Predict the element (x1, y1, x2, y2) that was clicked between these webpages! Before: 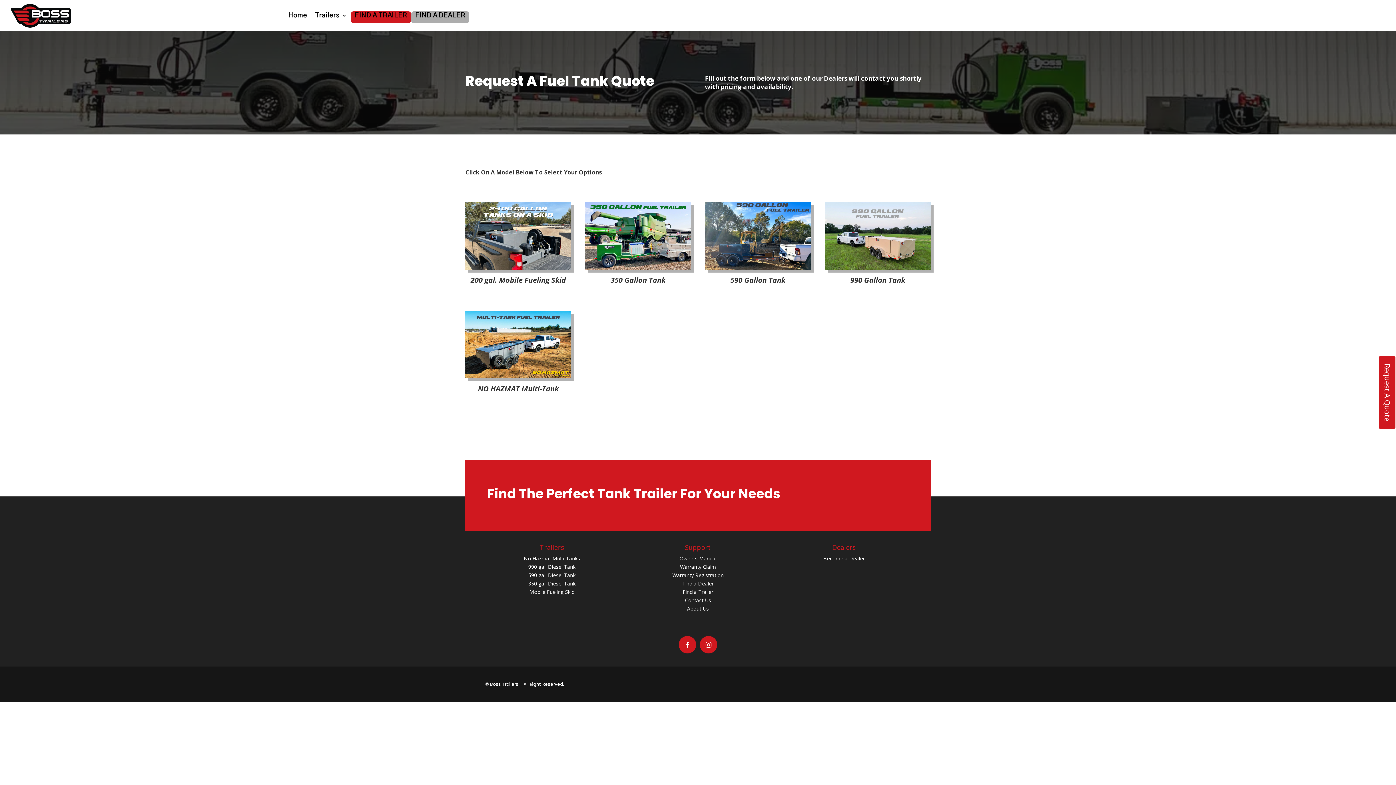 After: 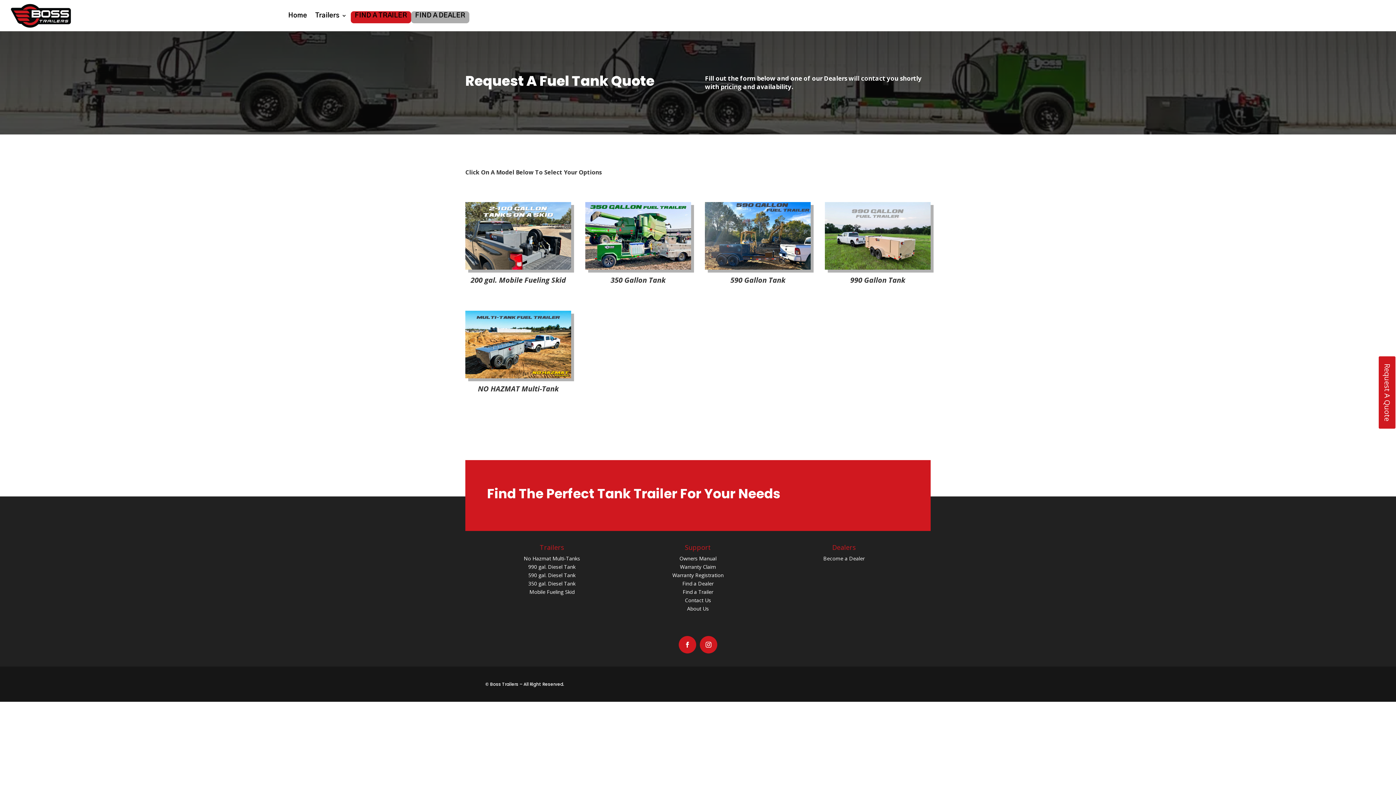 Action: bbox: (705, 264, 811, 271)